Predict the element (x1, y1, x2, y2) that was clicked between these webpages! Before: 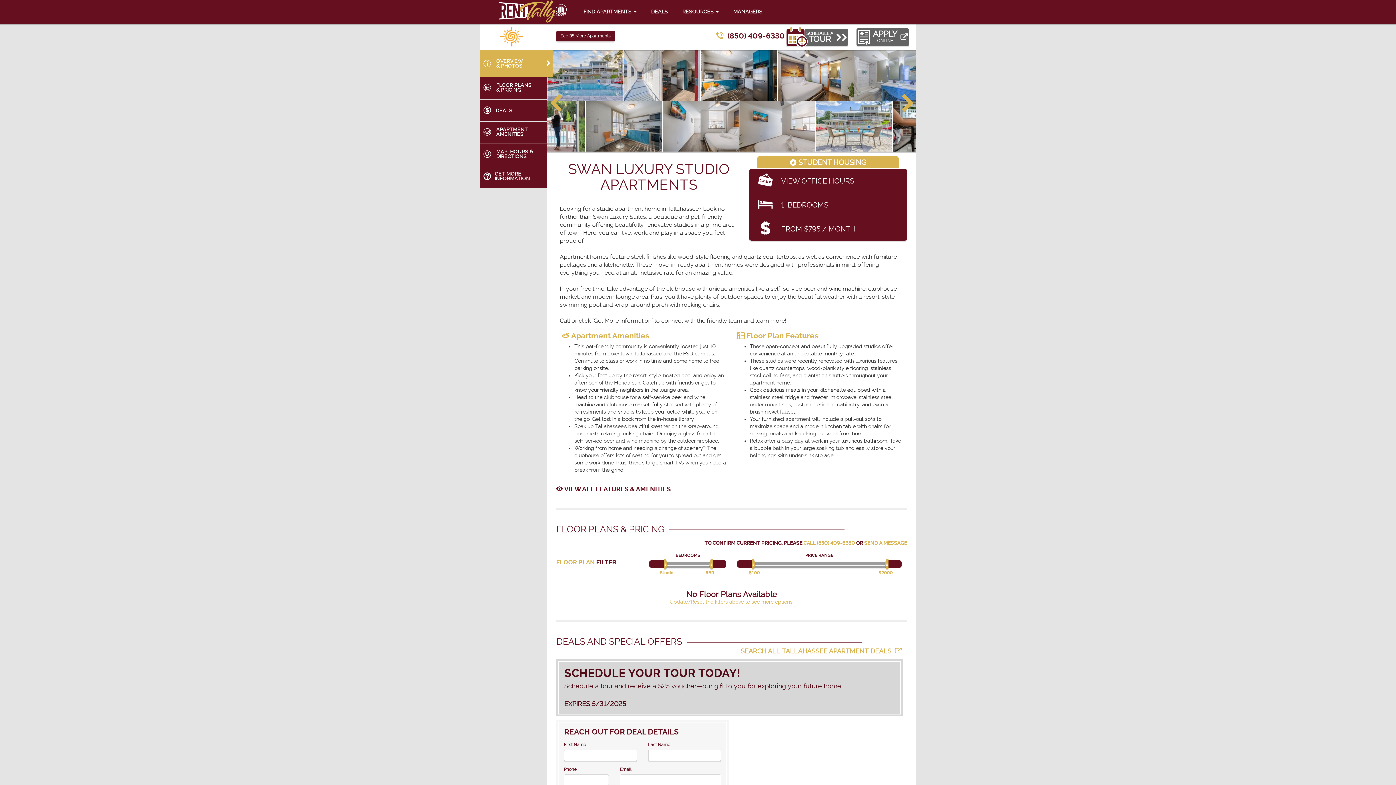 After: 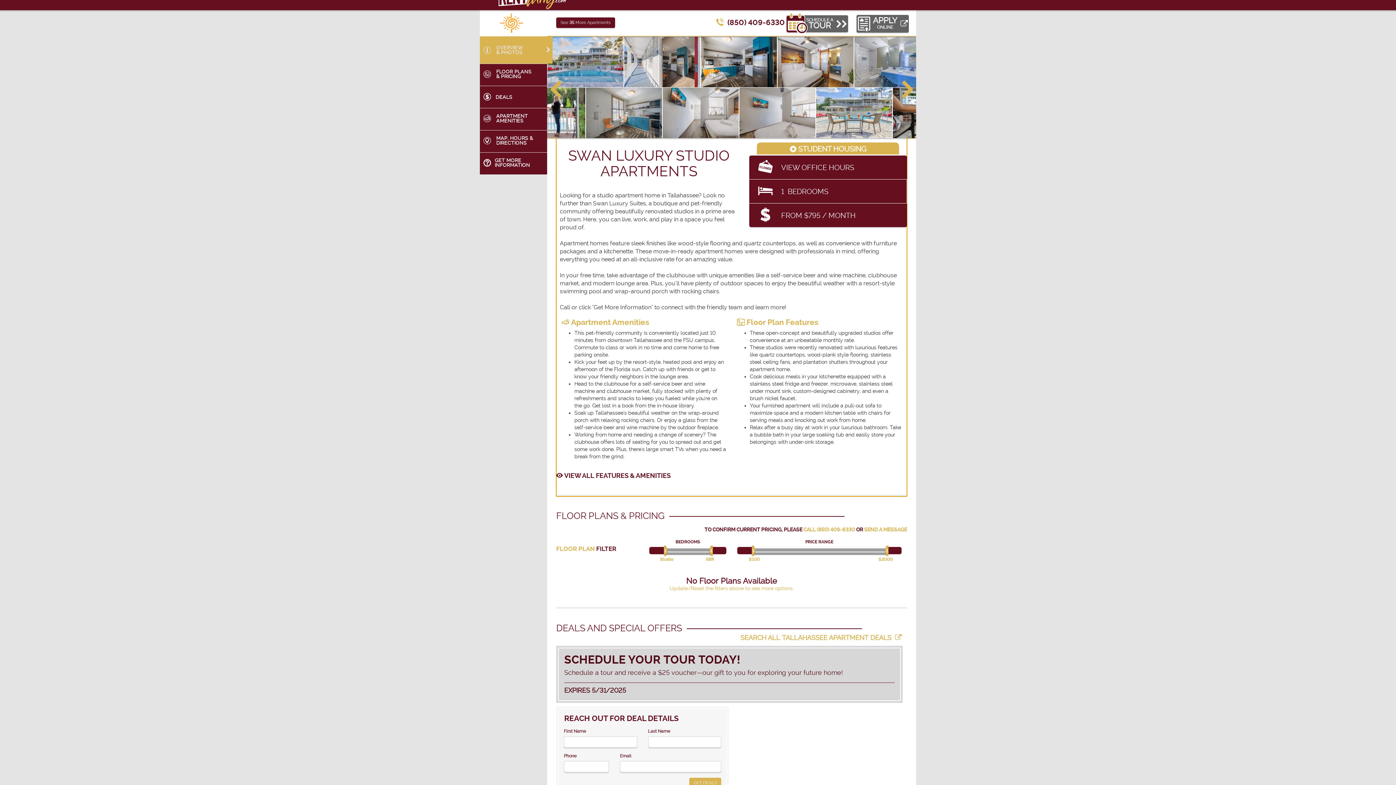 Action: label:  OVERVIEW
& PHOTOS bbox: (480, 49, 552, 77)